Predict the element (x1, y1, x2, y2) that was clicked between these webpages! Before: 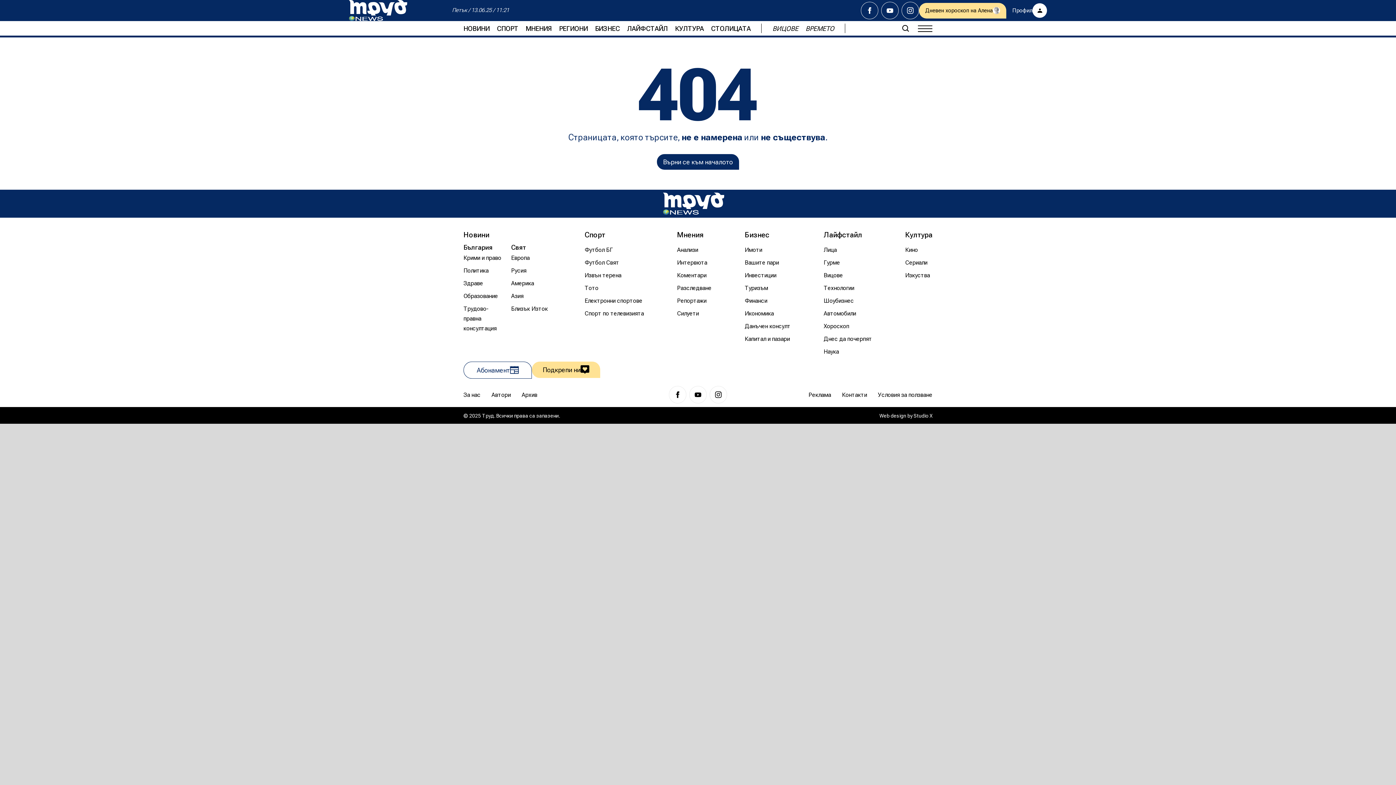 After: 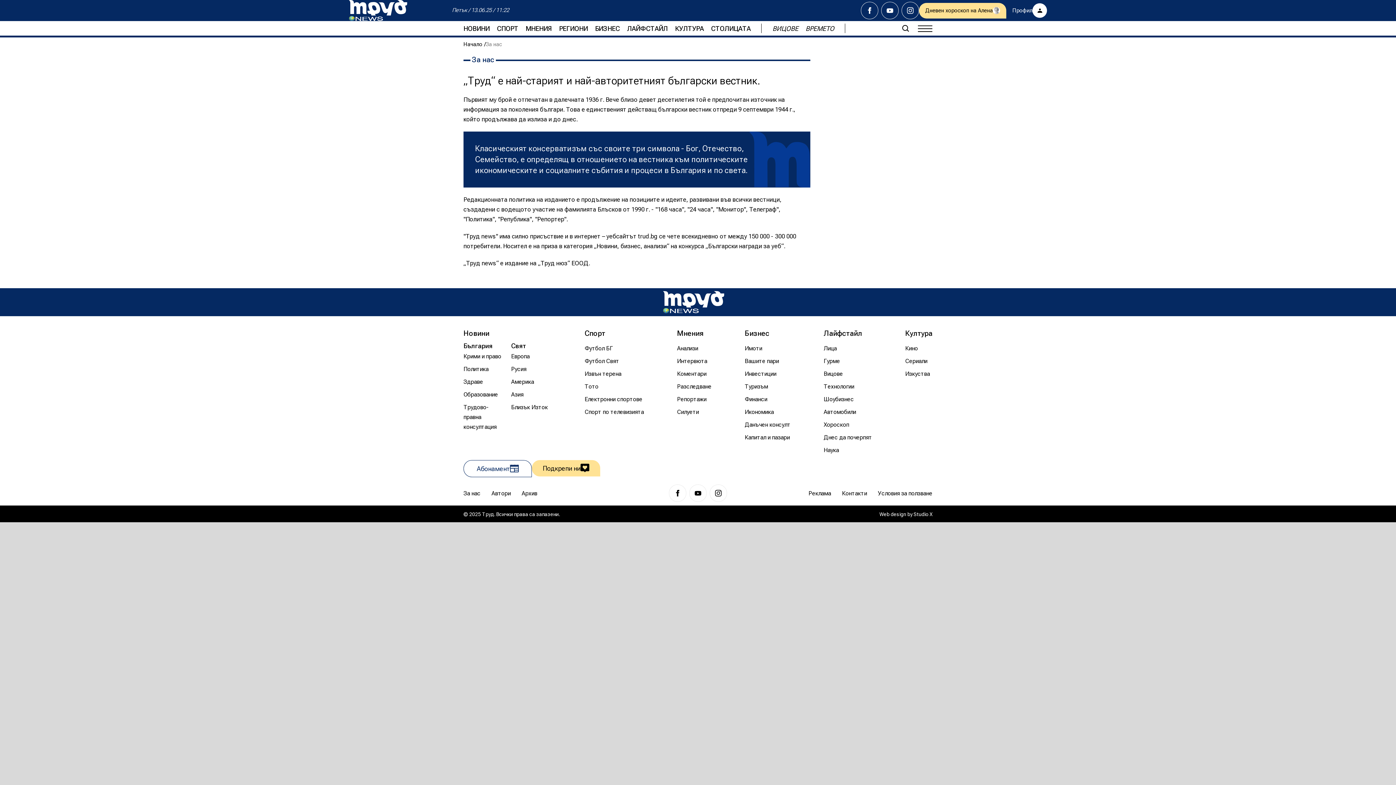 Action: bbox: (463, 391, 480, 398) label: За нас